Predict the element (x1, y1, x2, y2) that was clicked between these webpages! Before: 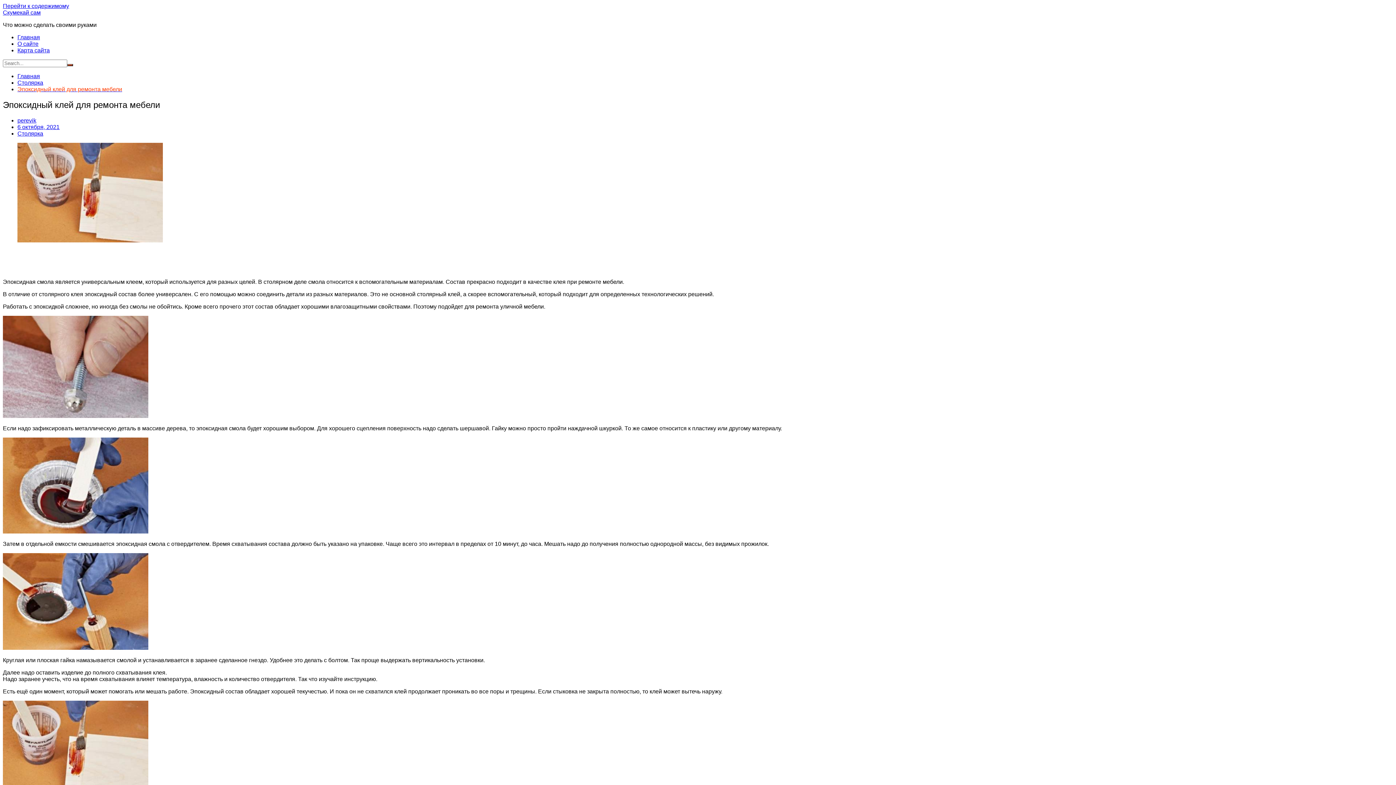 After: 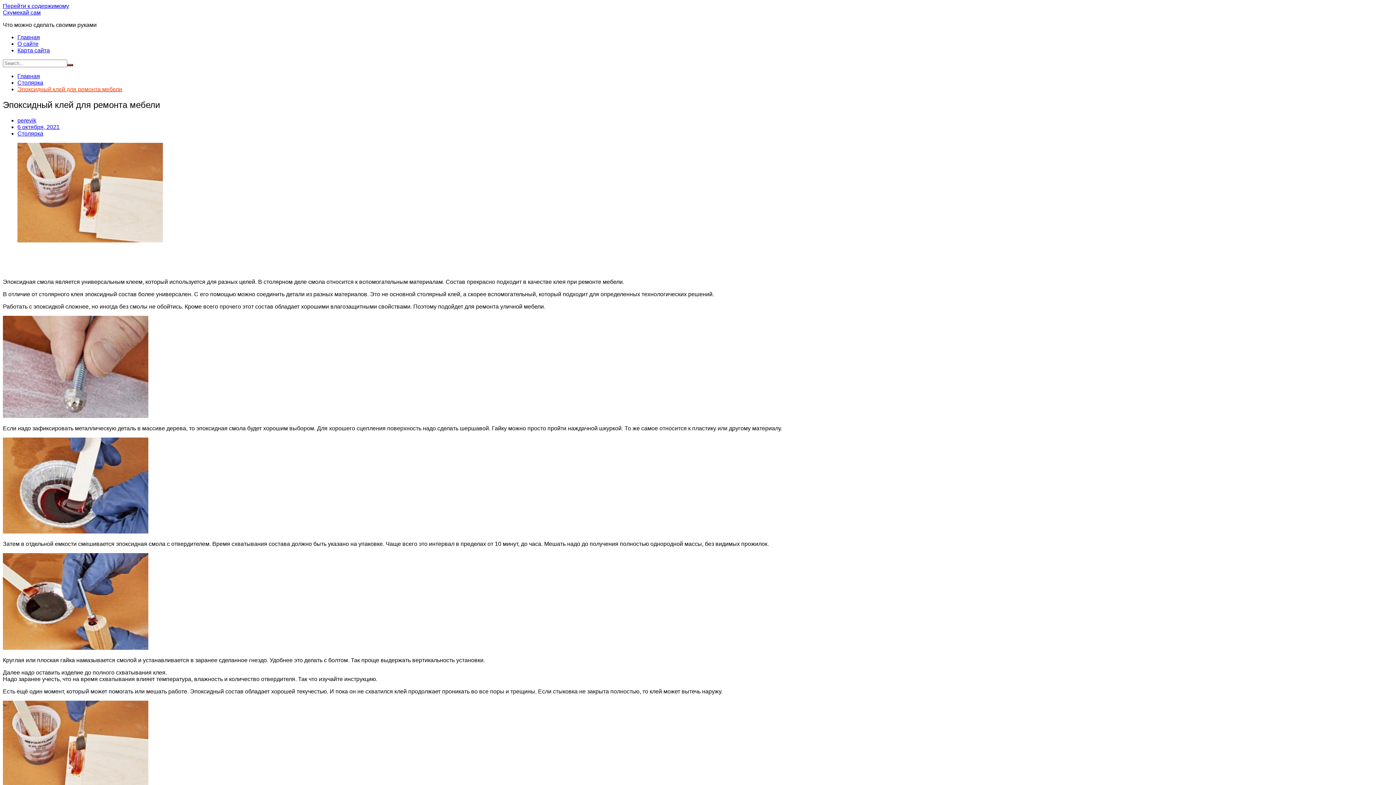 Action: label: 6 октября, 2021 bbox: (17, 123, 59, 130)